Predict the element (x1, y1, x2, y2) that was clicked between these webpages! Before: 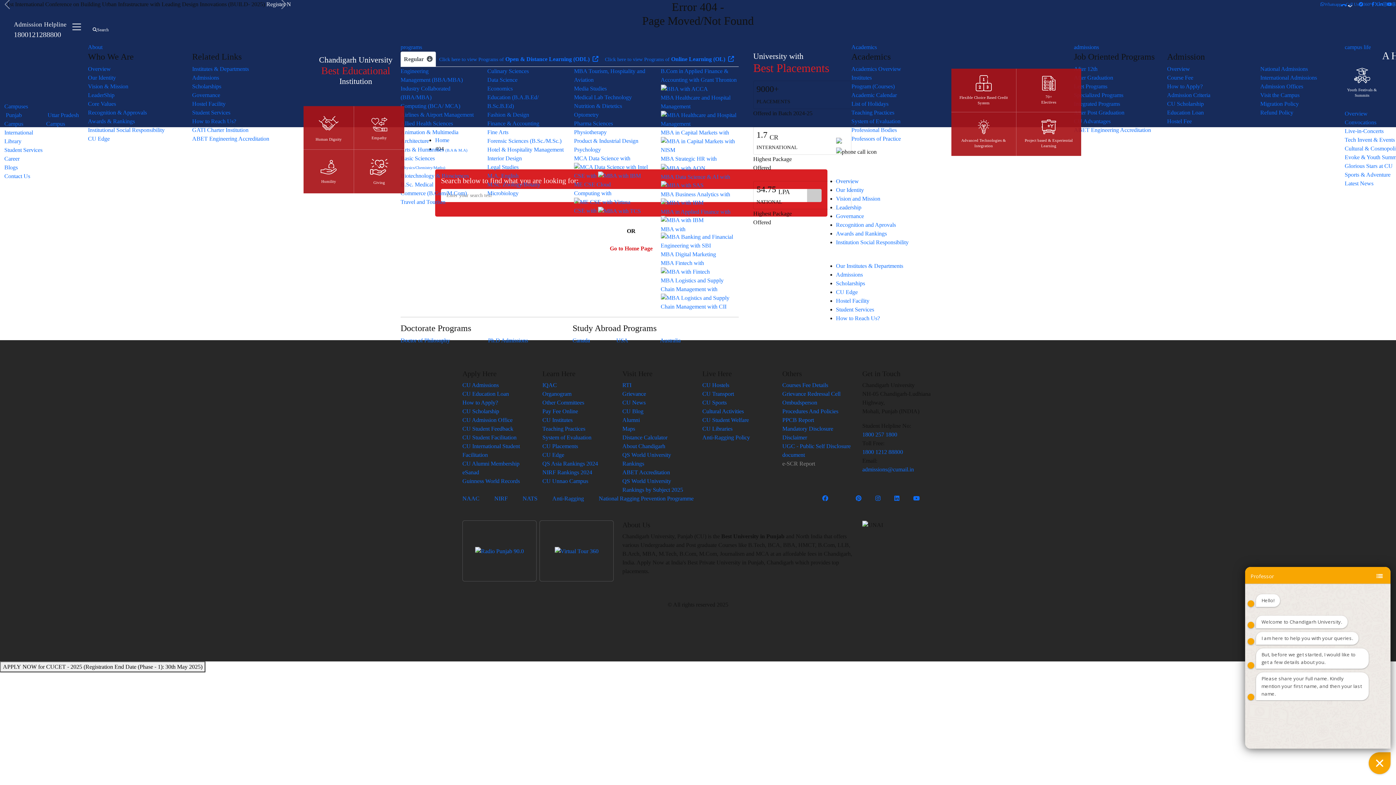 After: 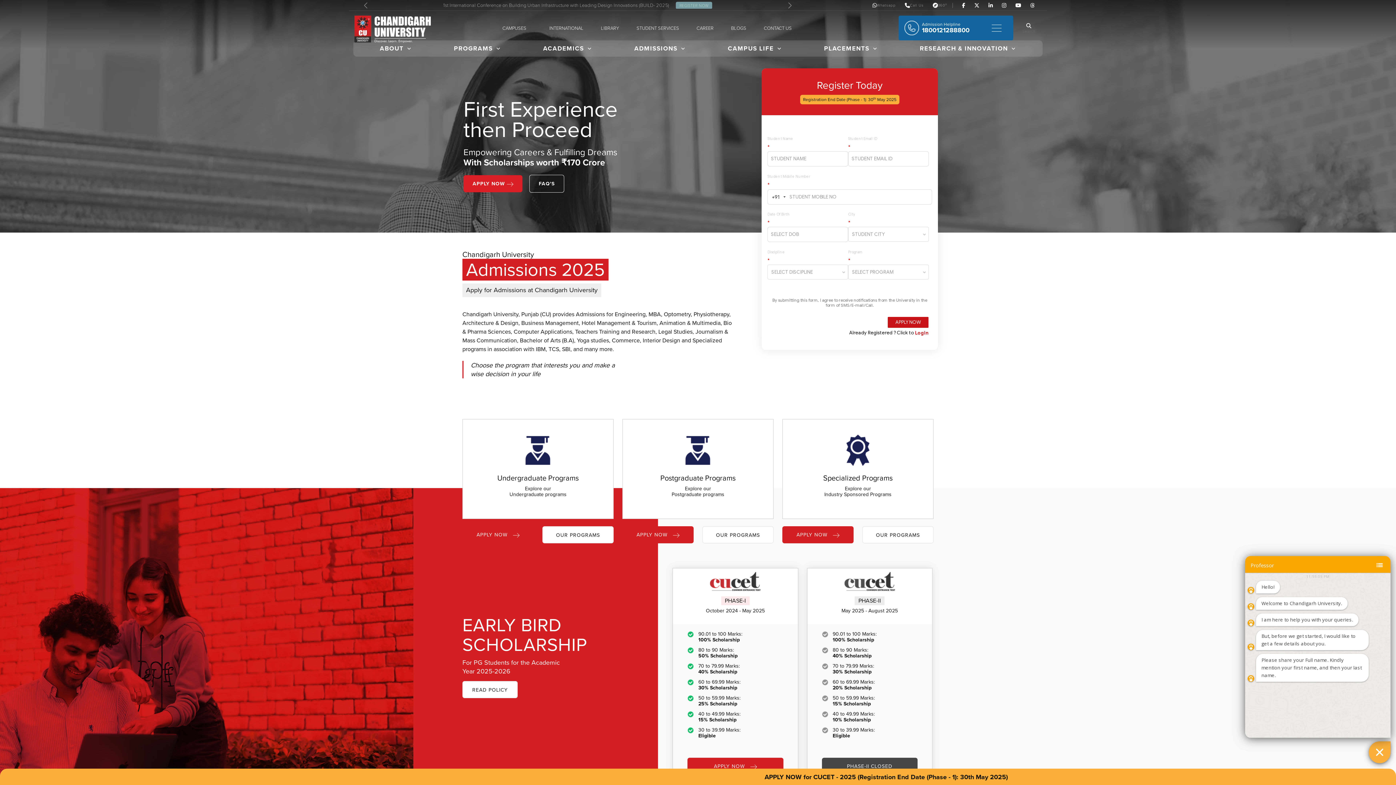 Action: label: Admissions bbox: (192, 74, 219, 80)